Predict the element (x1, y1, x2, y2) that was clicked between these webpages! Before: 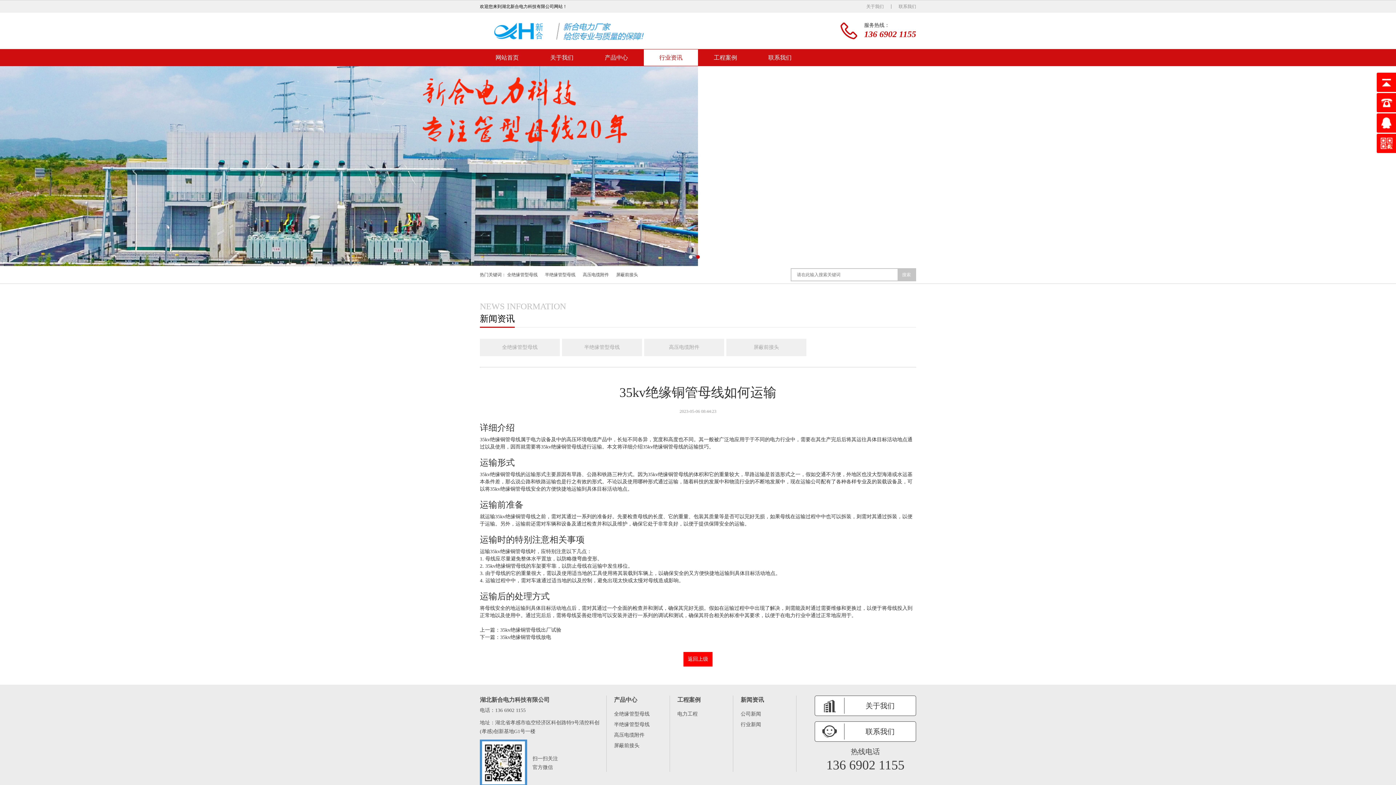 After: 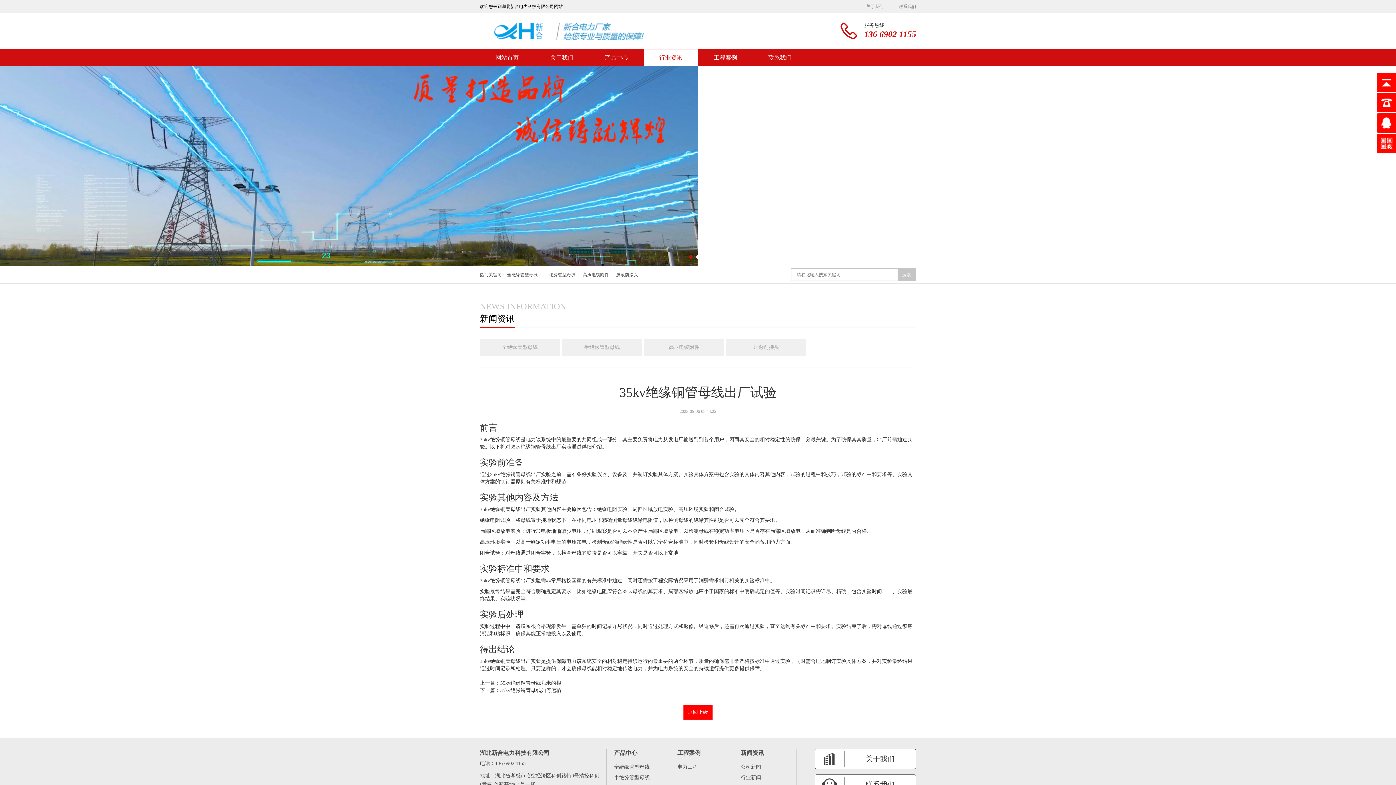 Action: label: 35kv绝缘铜管母线出厂试验 bbox: (500, 627, 561, 633)